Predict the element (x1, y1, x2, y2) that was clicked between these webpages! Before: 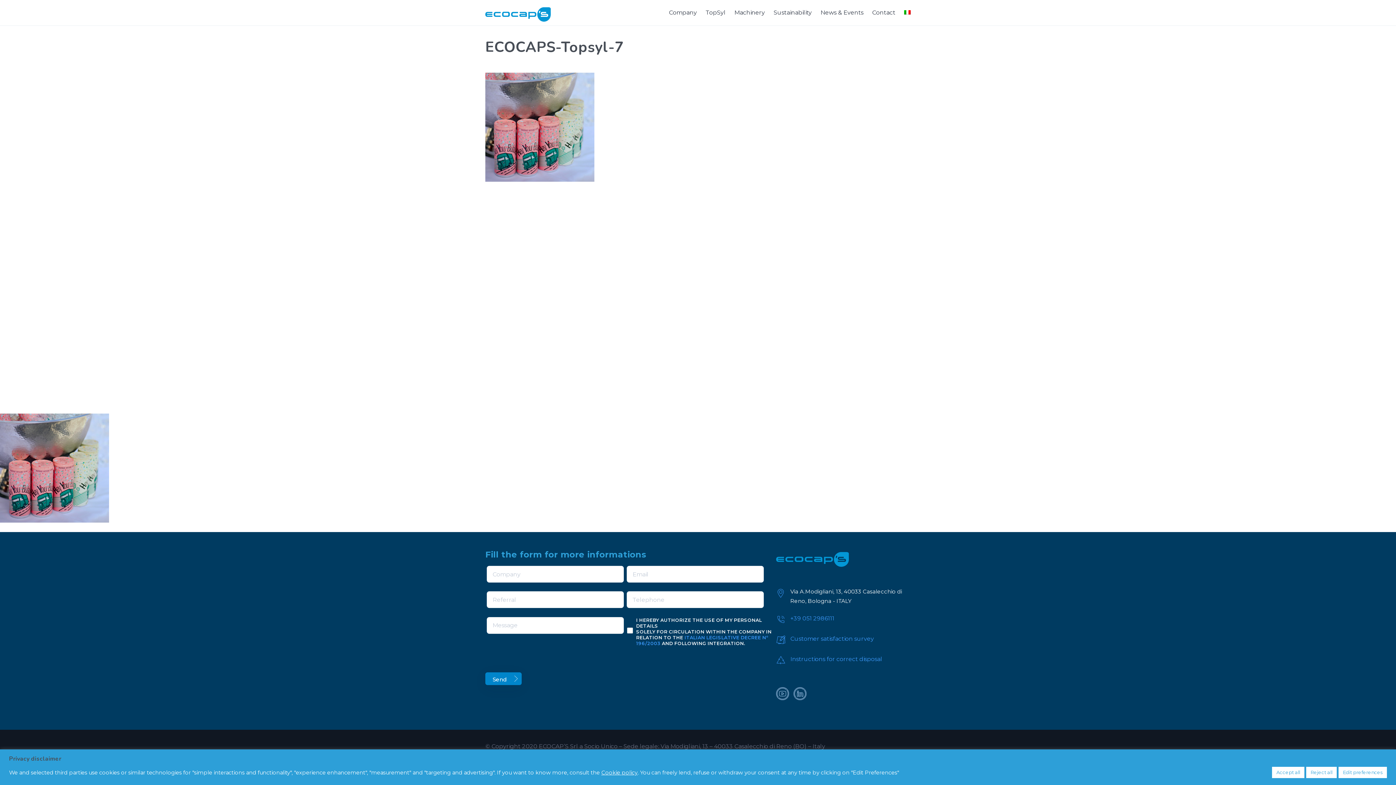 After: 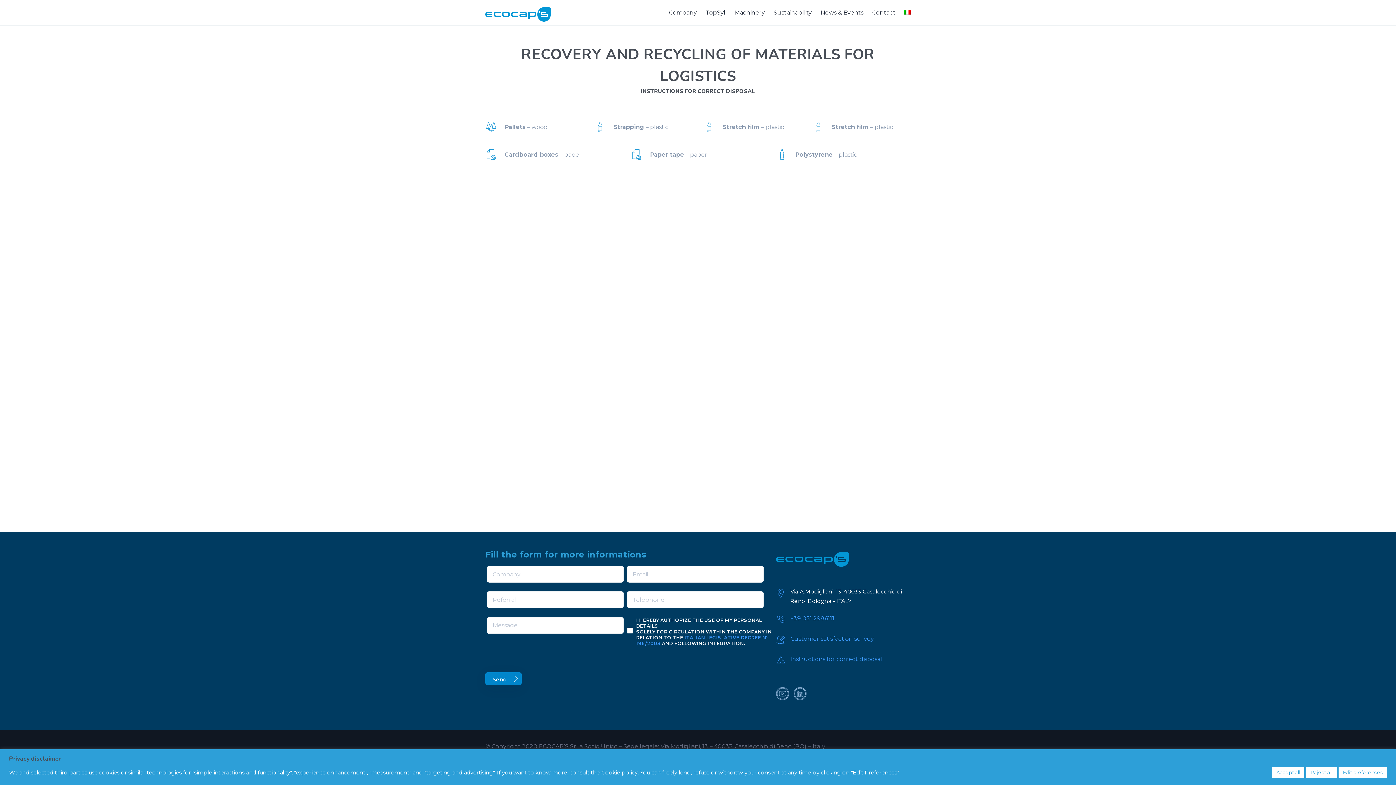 Action: bbox: (790, 655, 882, 662) label: Instructions for correct disposal